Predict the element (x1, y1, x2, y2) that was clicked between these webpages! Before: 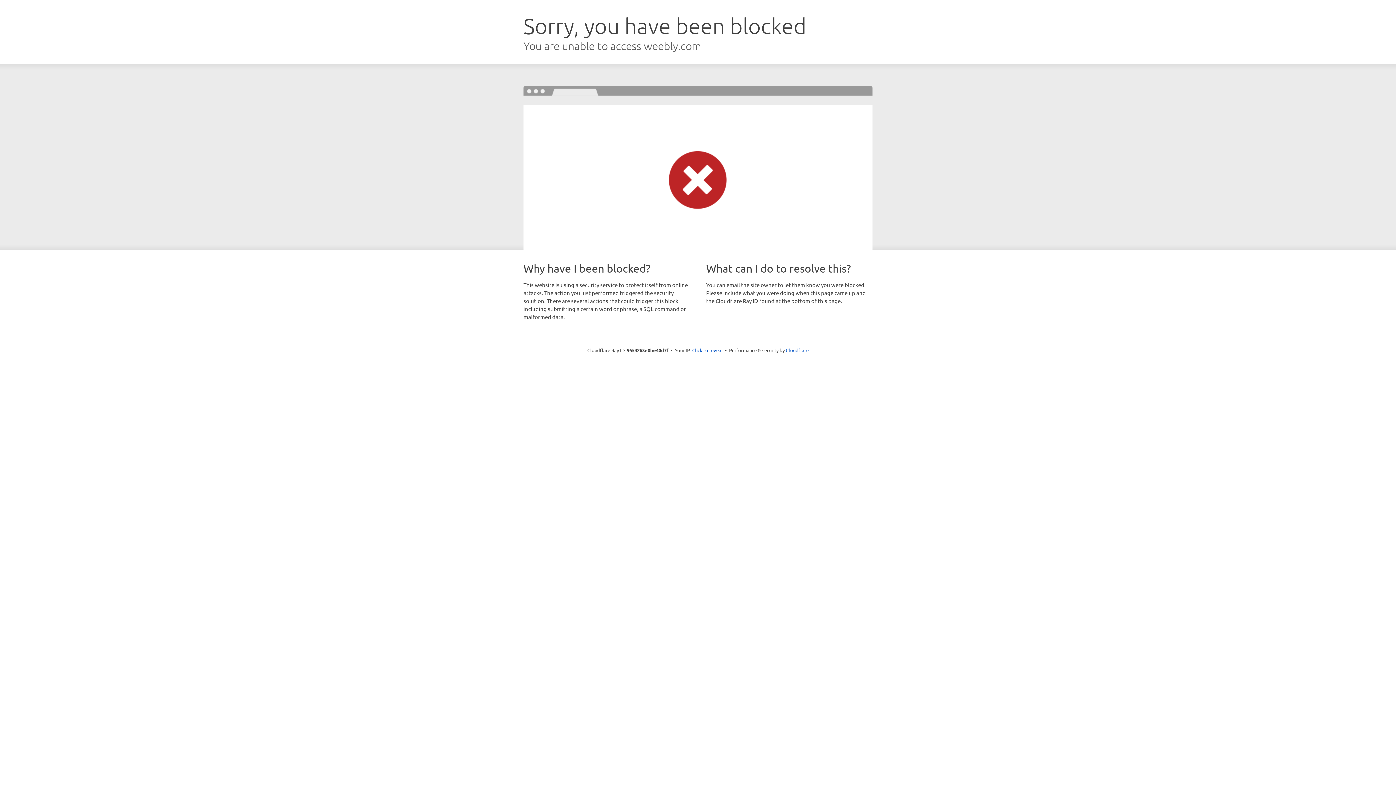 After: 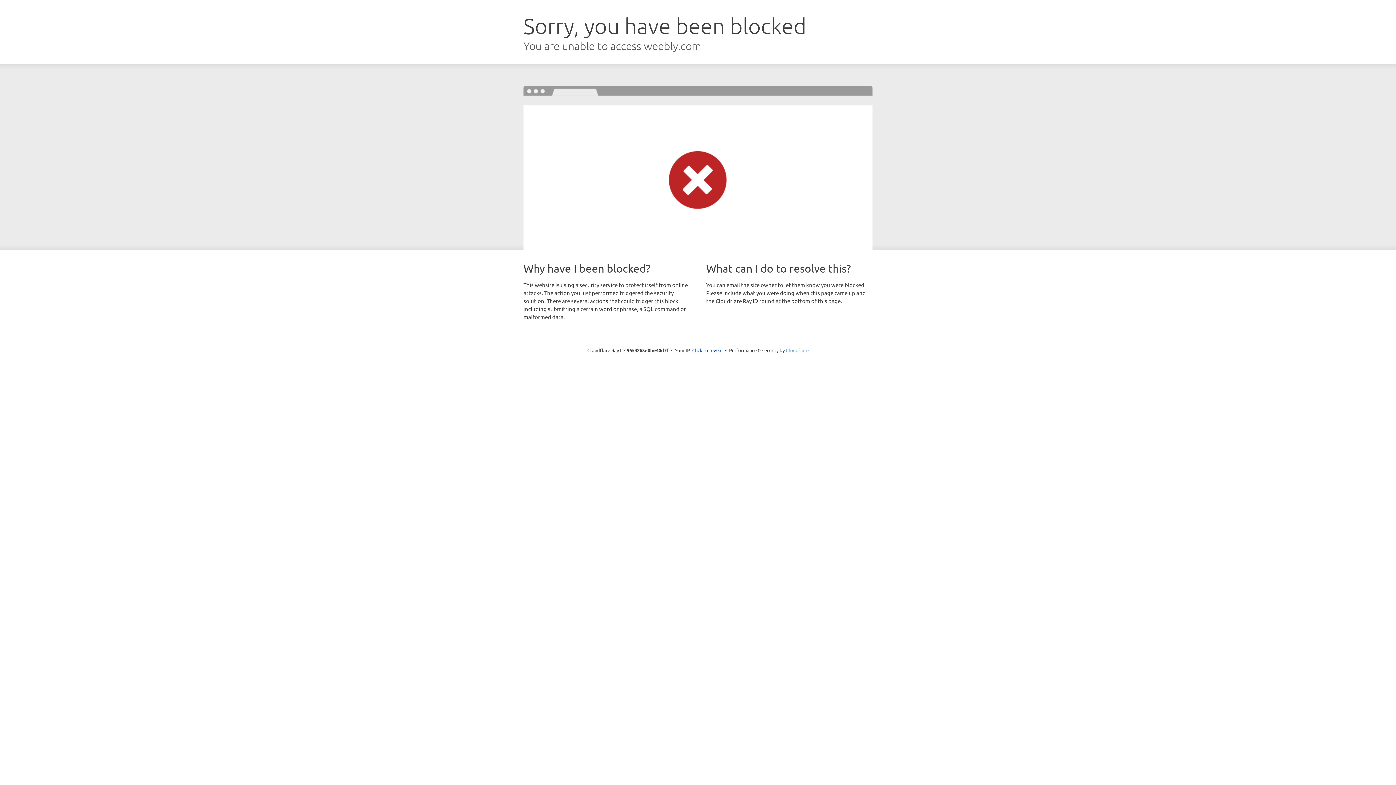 Action: bbox: (786, 347, 808, 353) label: Cloudflare